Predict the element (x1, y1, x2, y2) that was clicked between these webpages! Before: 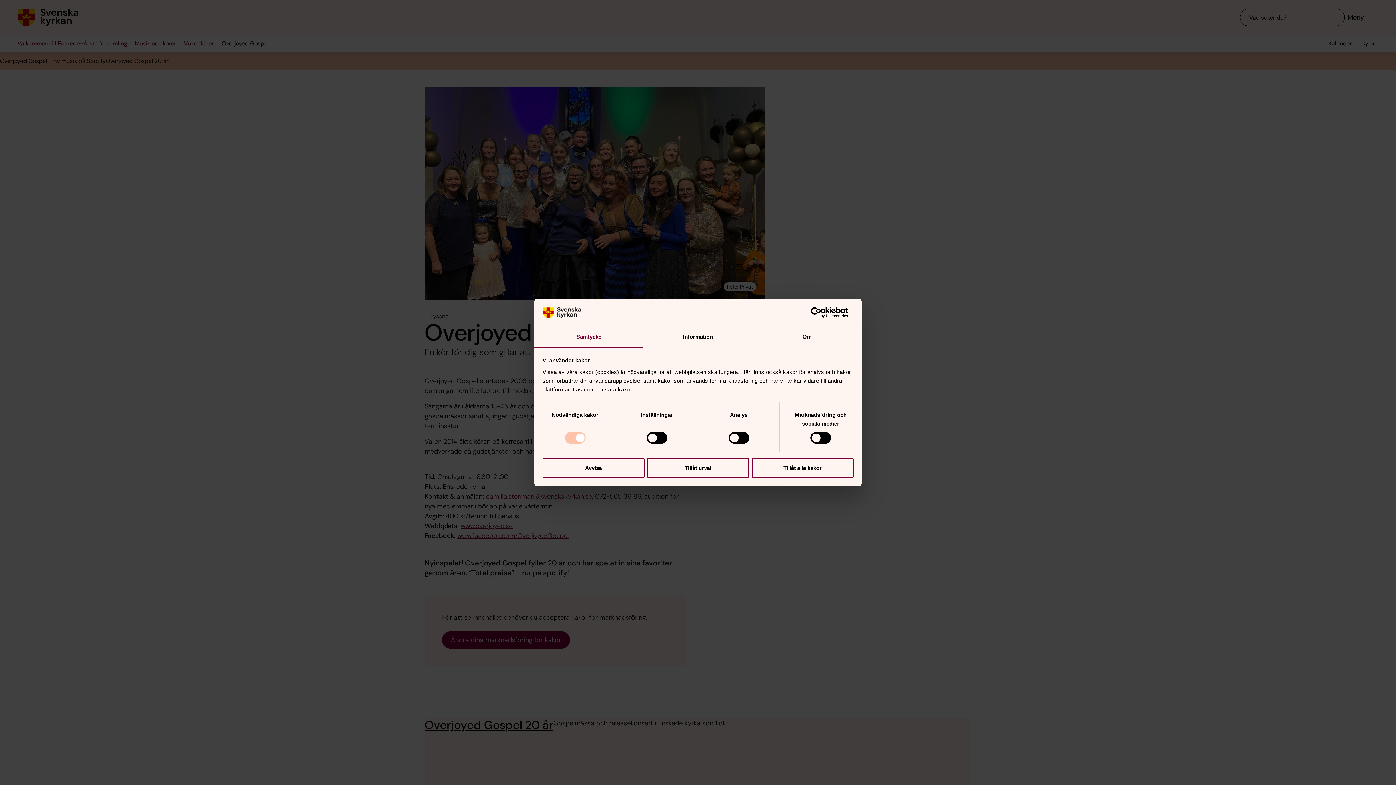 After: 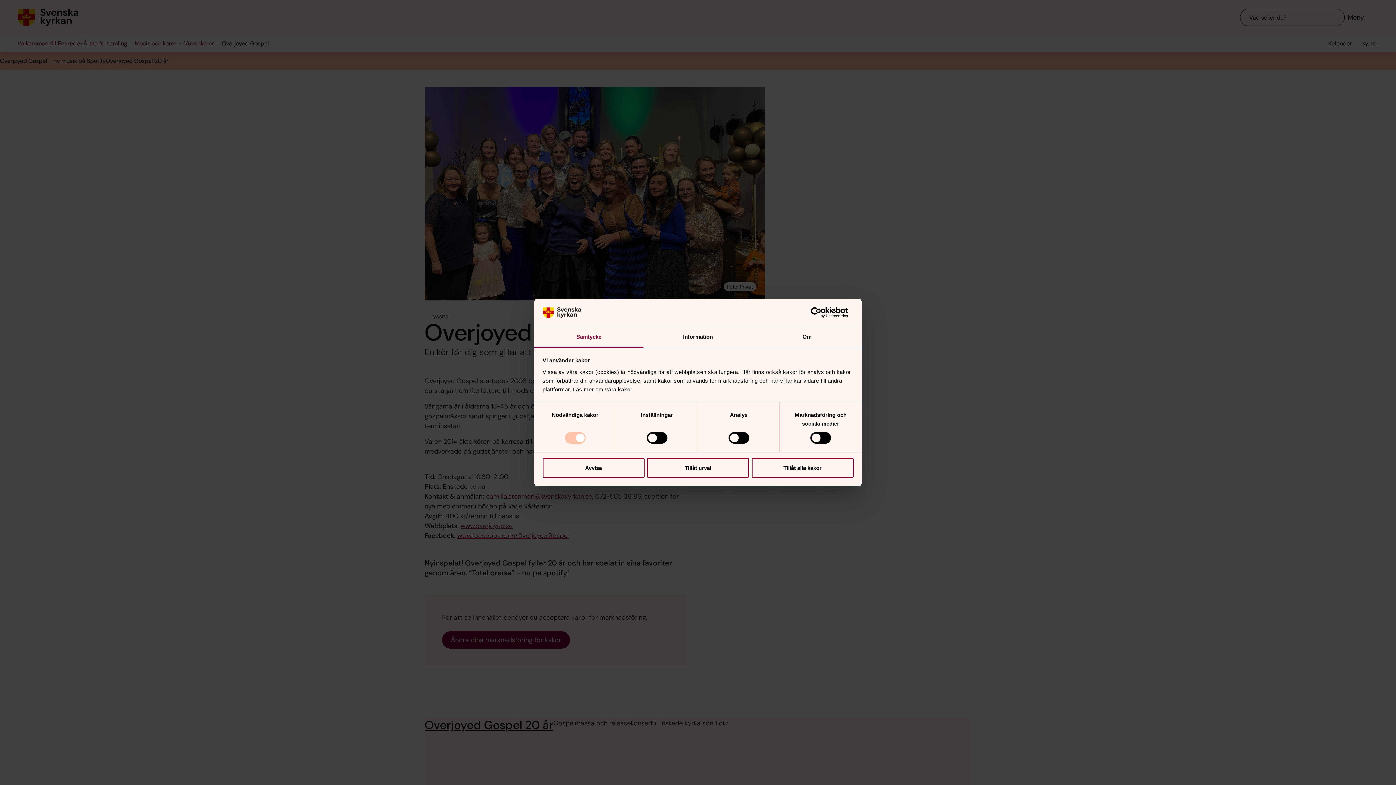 Action: bbox: (534, 327, 643, 347) label: Samtycke